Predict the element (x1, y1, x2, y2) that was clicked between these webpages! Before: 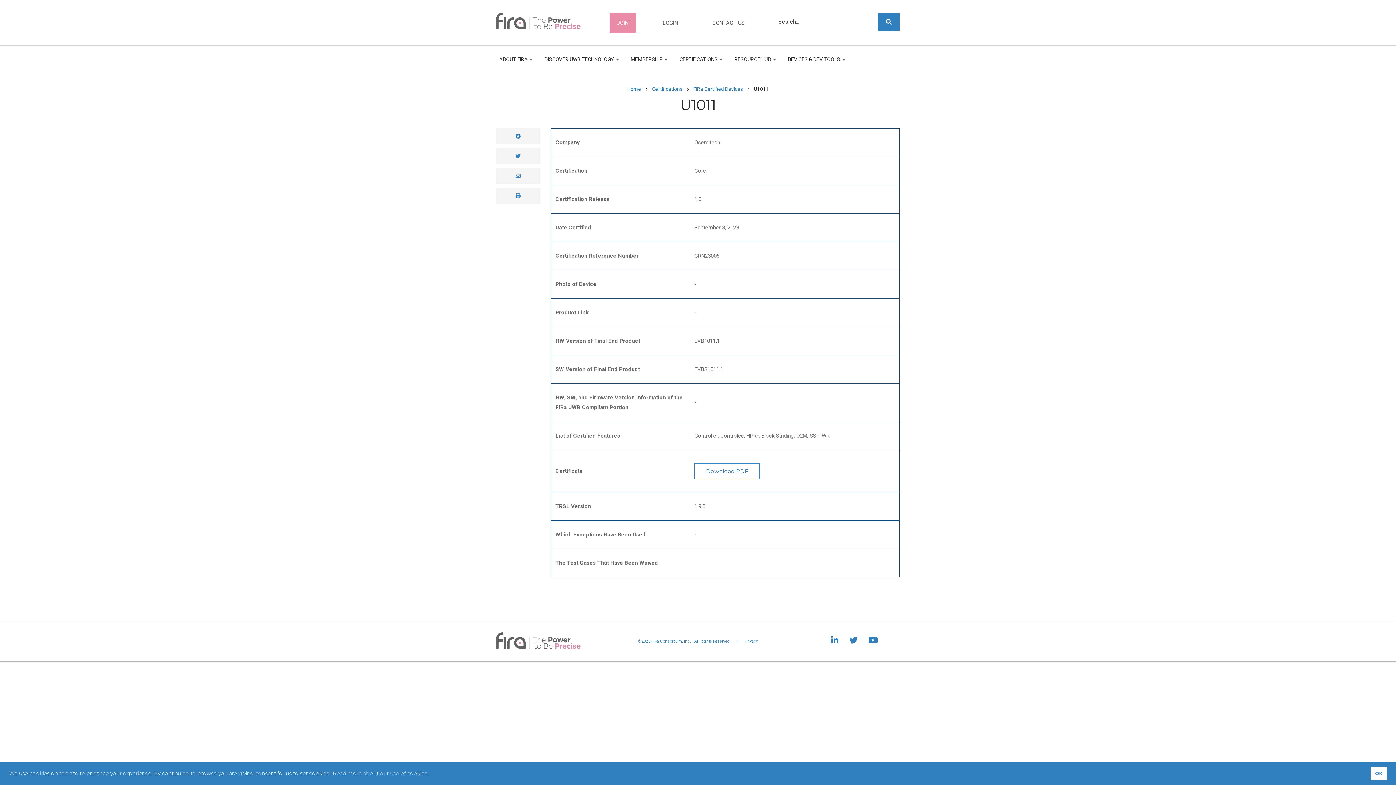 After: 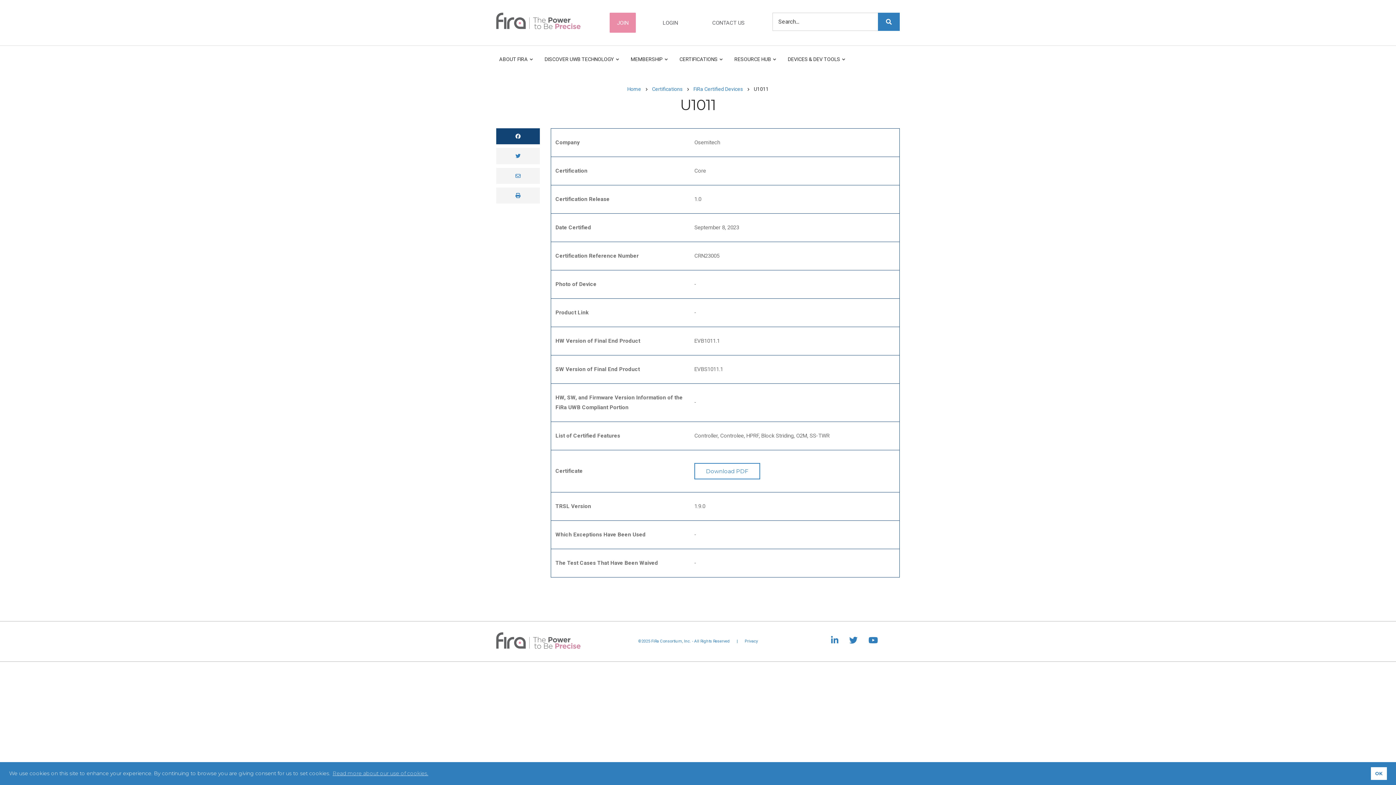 Action: bbox: (496, 128, 540, 144)